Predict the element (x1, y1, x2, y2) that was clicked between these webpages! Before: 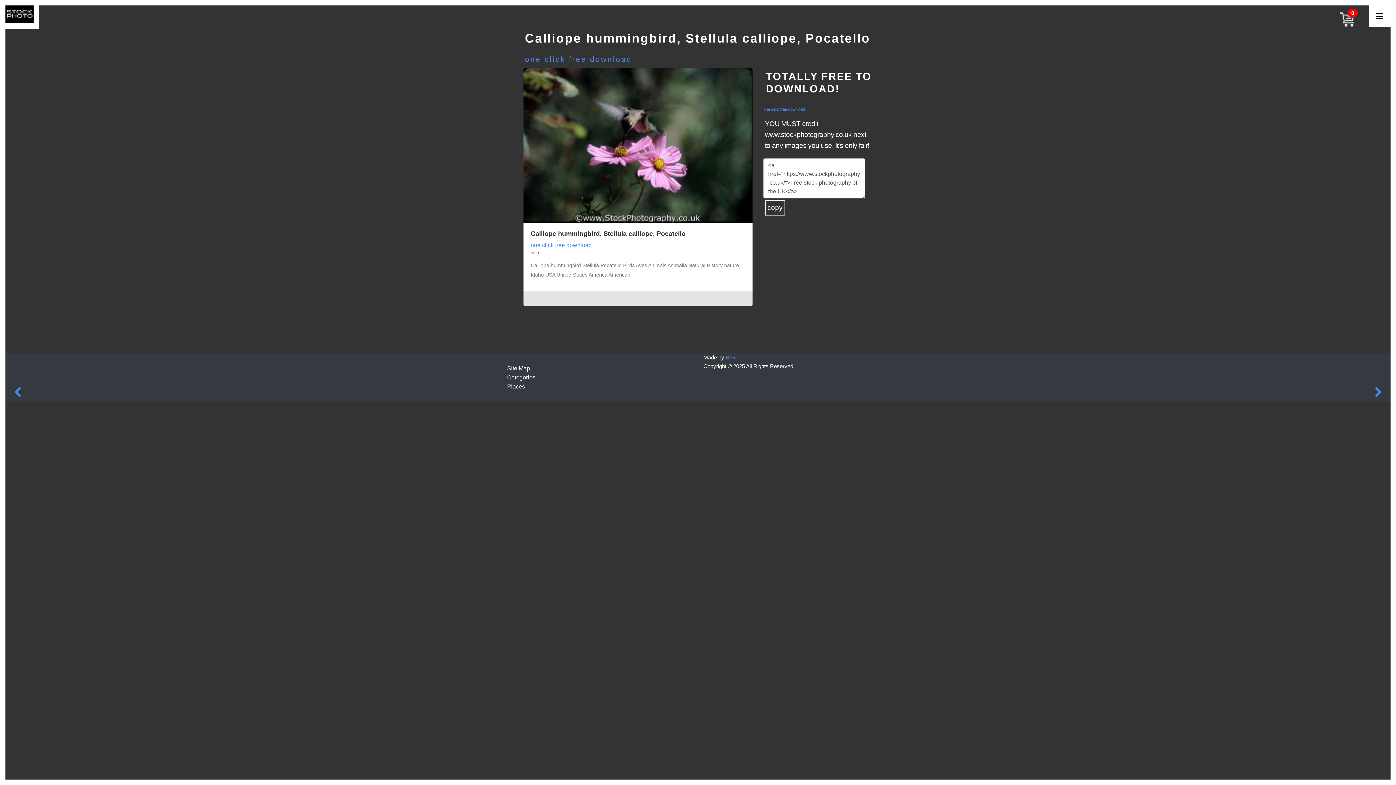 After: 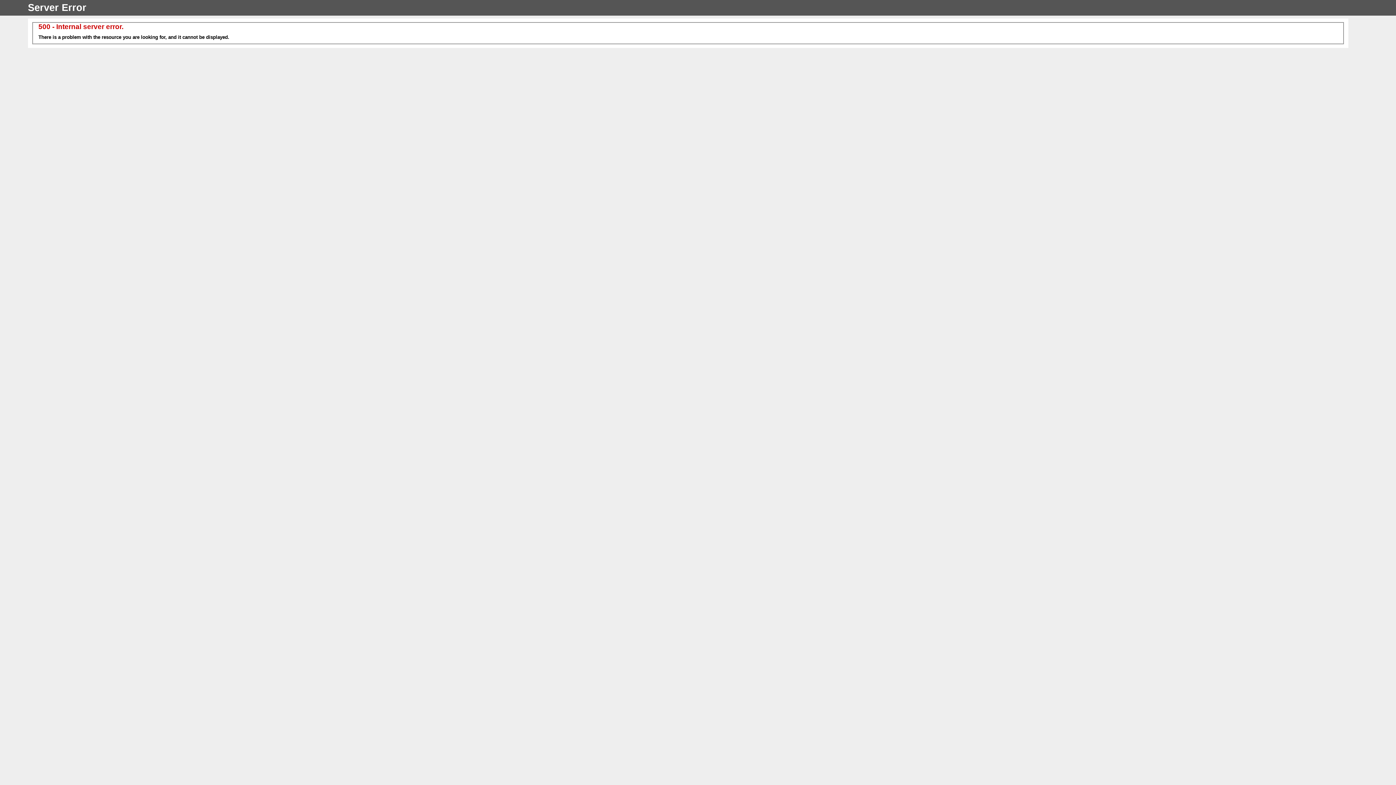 Action: bbox: (530, 230, 592, 251) label: one click free download